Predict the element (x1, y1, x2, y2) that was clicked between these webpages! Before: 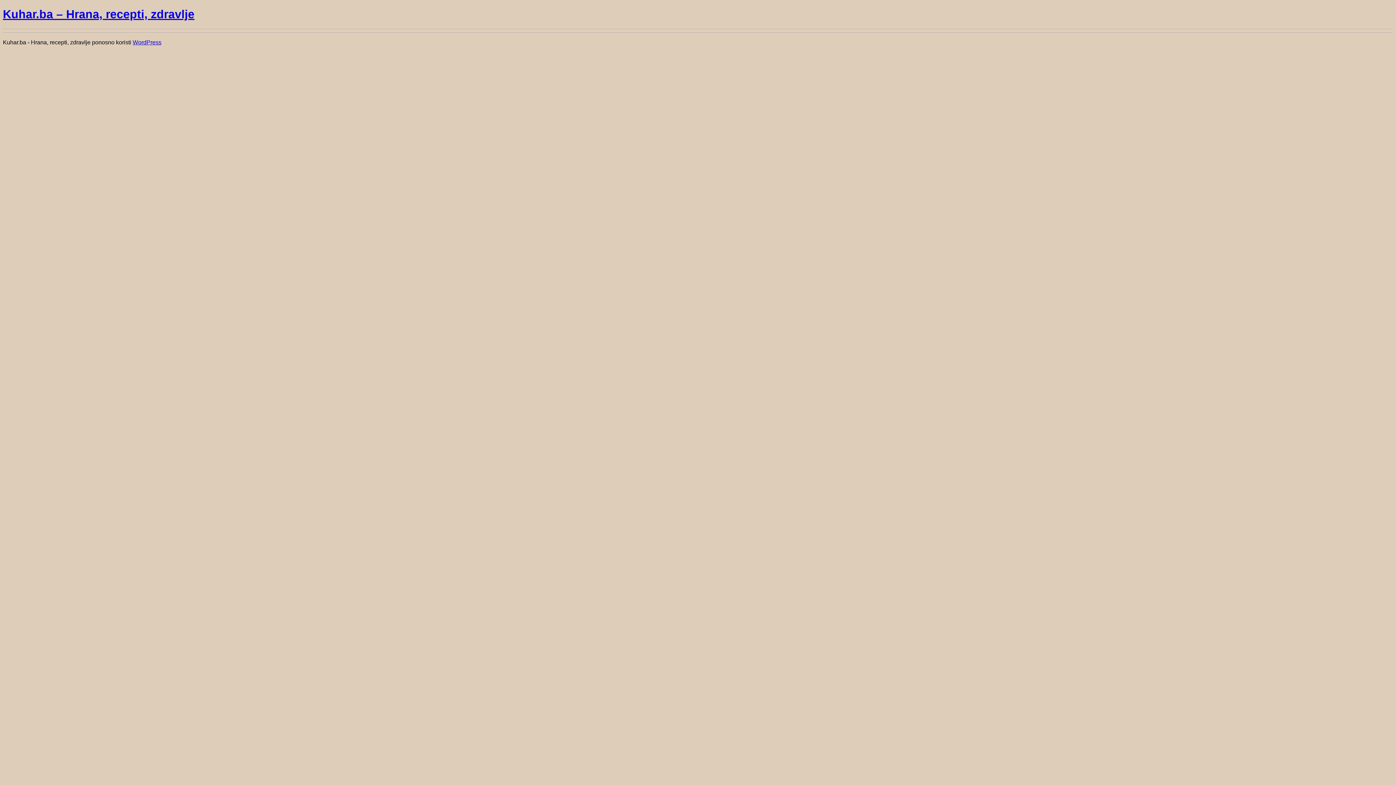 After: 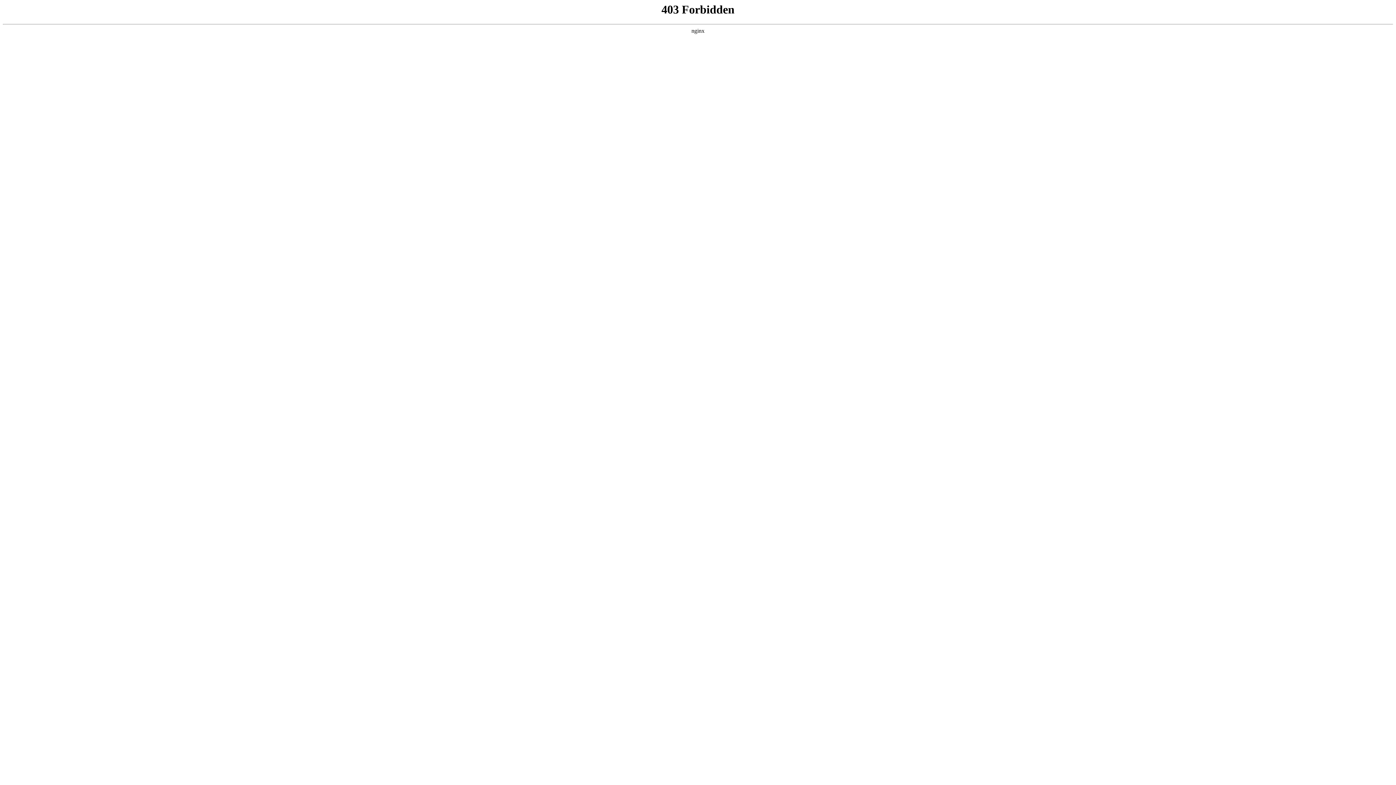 Action: label: WordPress bbox: (132, 39, 161, 45)